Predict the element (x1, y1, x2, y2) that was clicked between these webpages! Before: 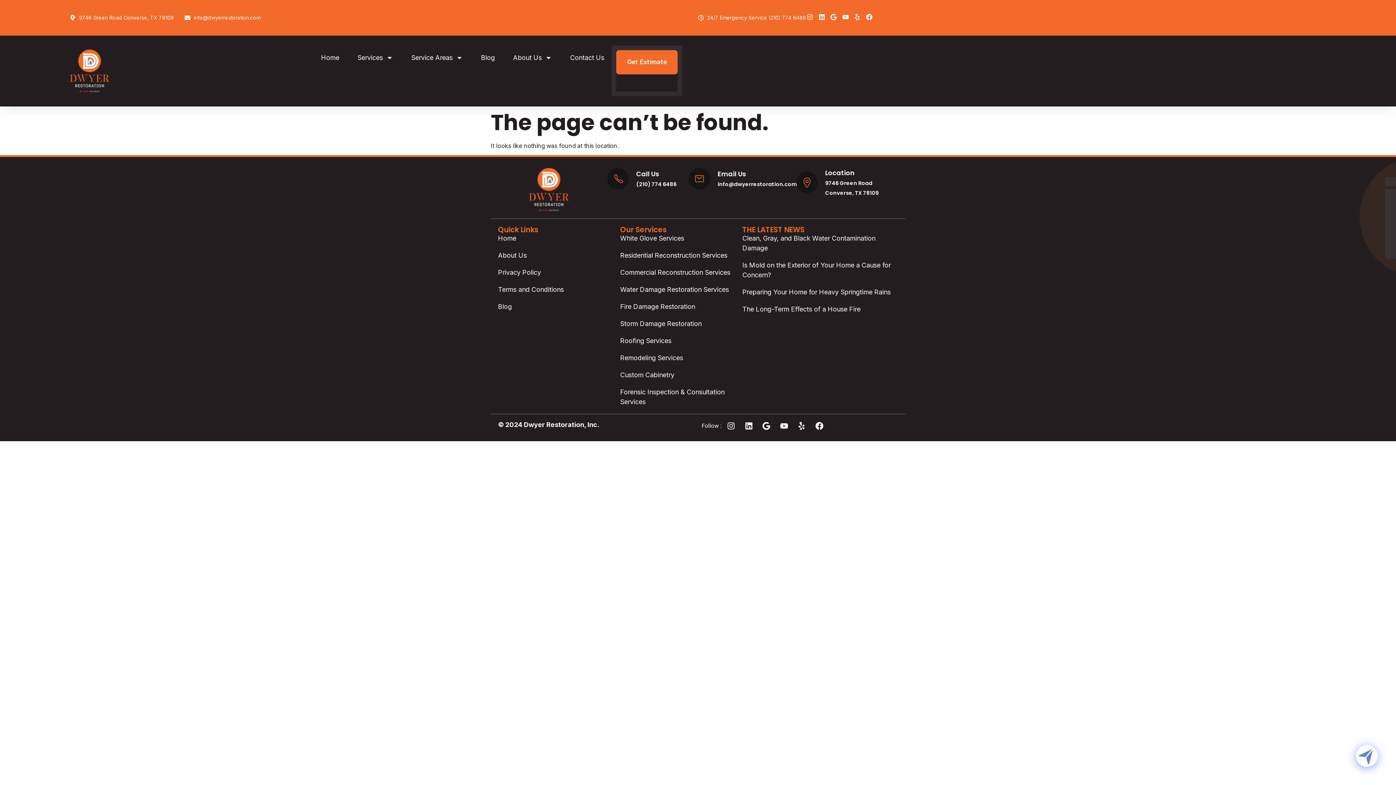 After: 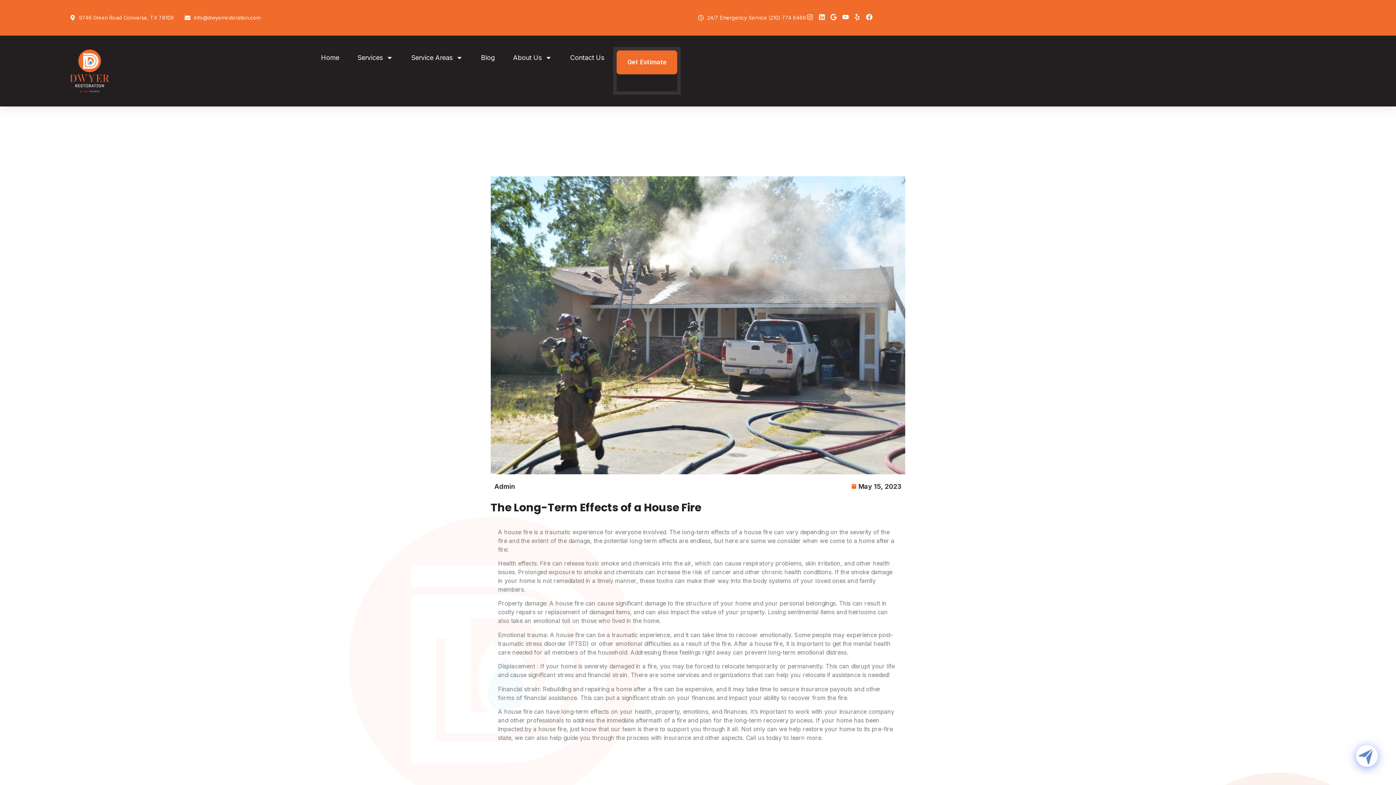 Action: label: The Long-Term Effects of a House Fire bbox: (742, 304, 898, 314)